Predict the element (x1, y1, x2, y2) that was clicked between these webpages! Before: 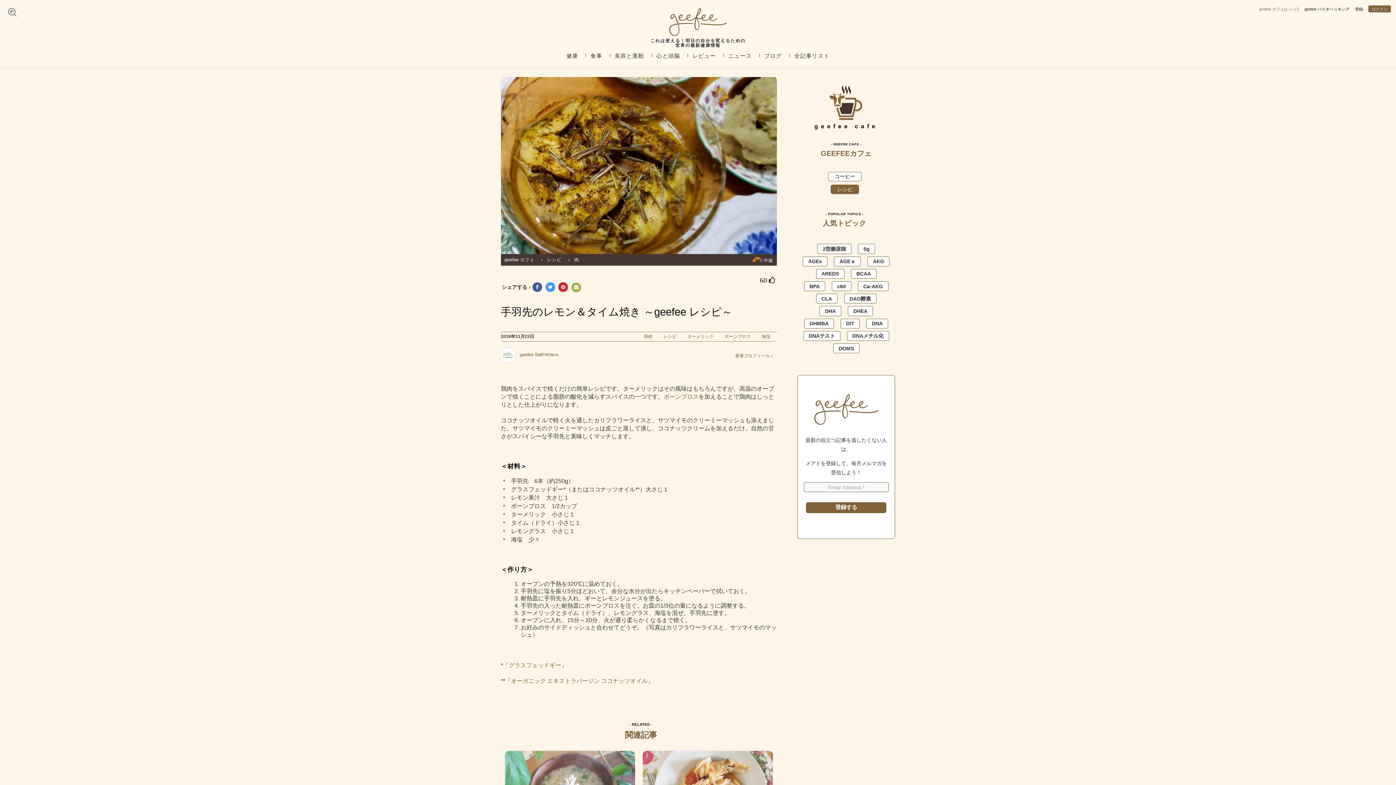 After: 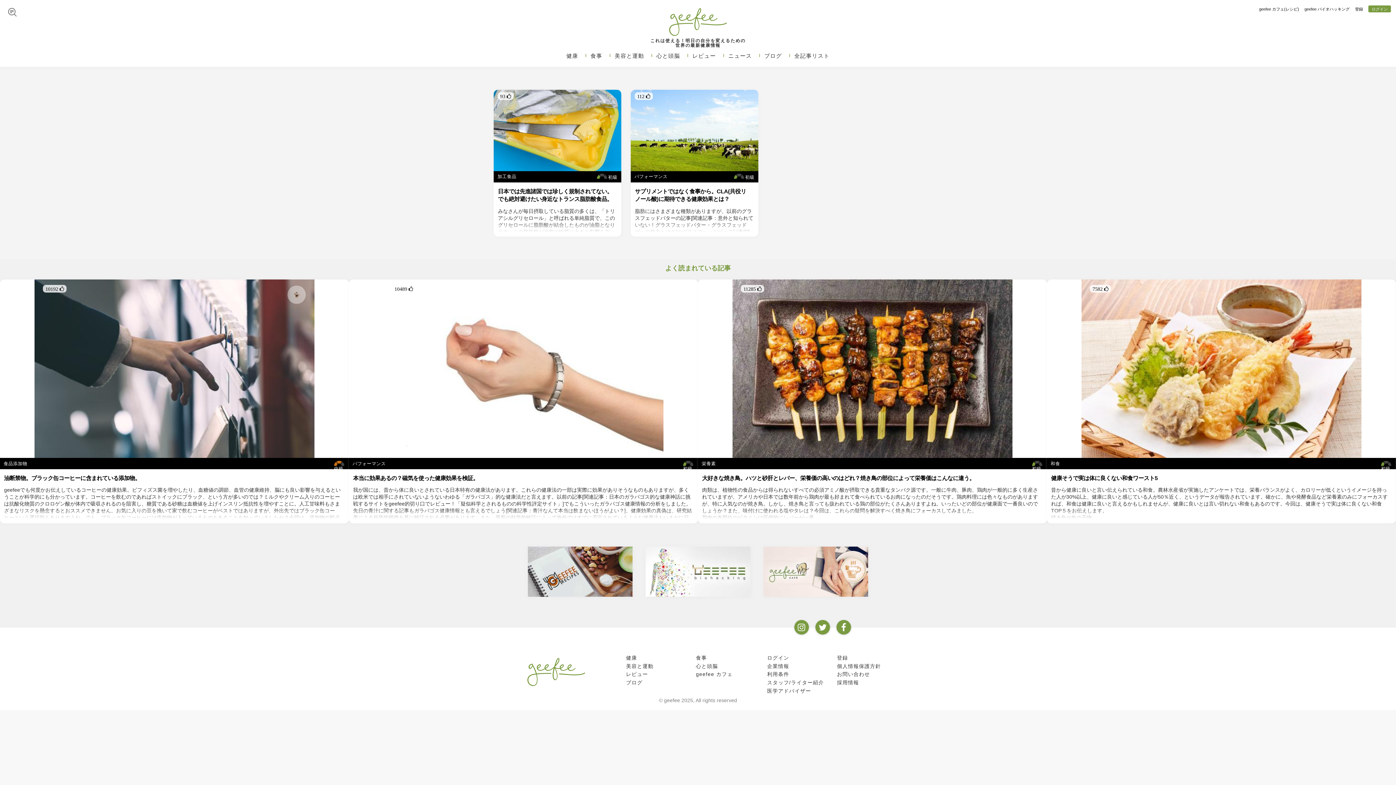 Action: label: CLA bbox: (816, 293, 837, 303)